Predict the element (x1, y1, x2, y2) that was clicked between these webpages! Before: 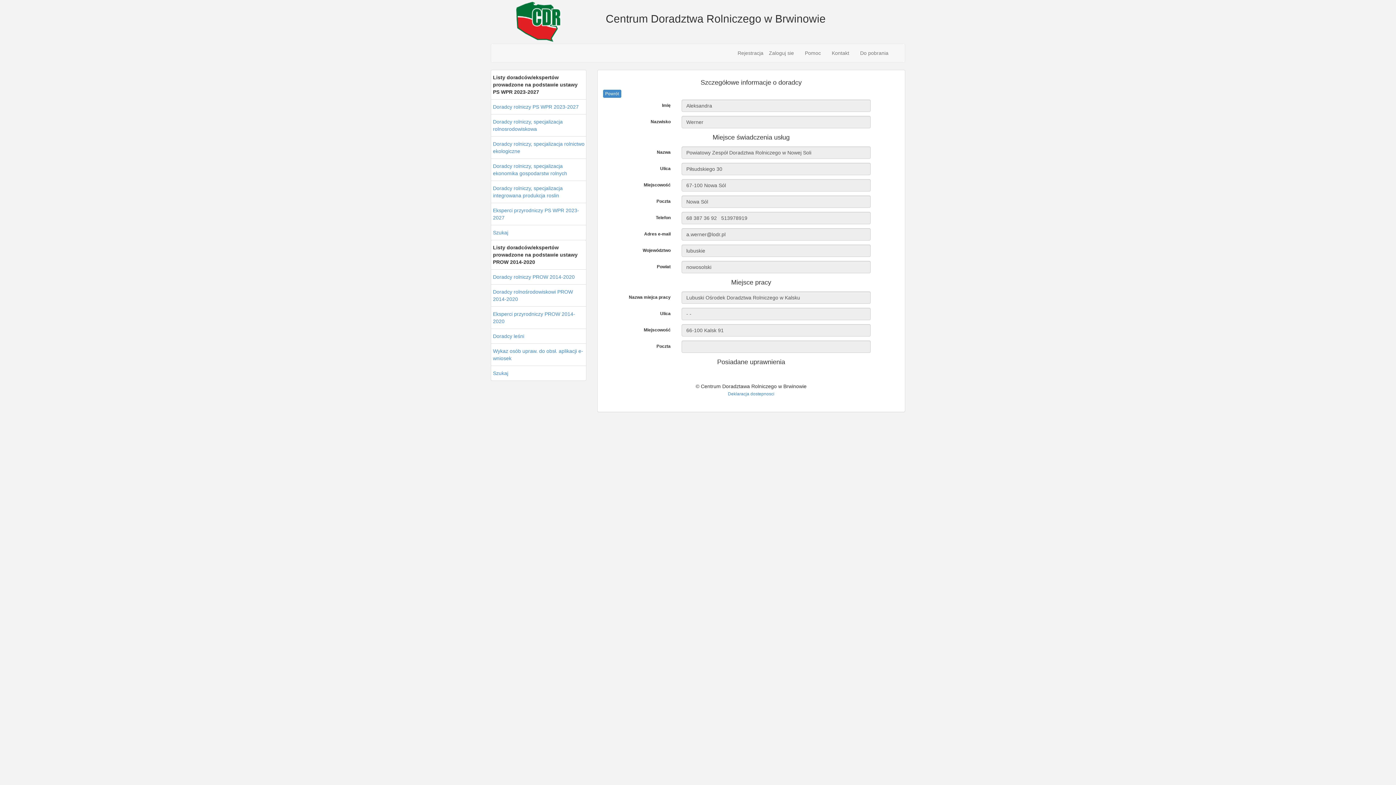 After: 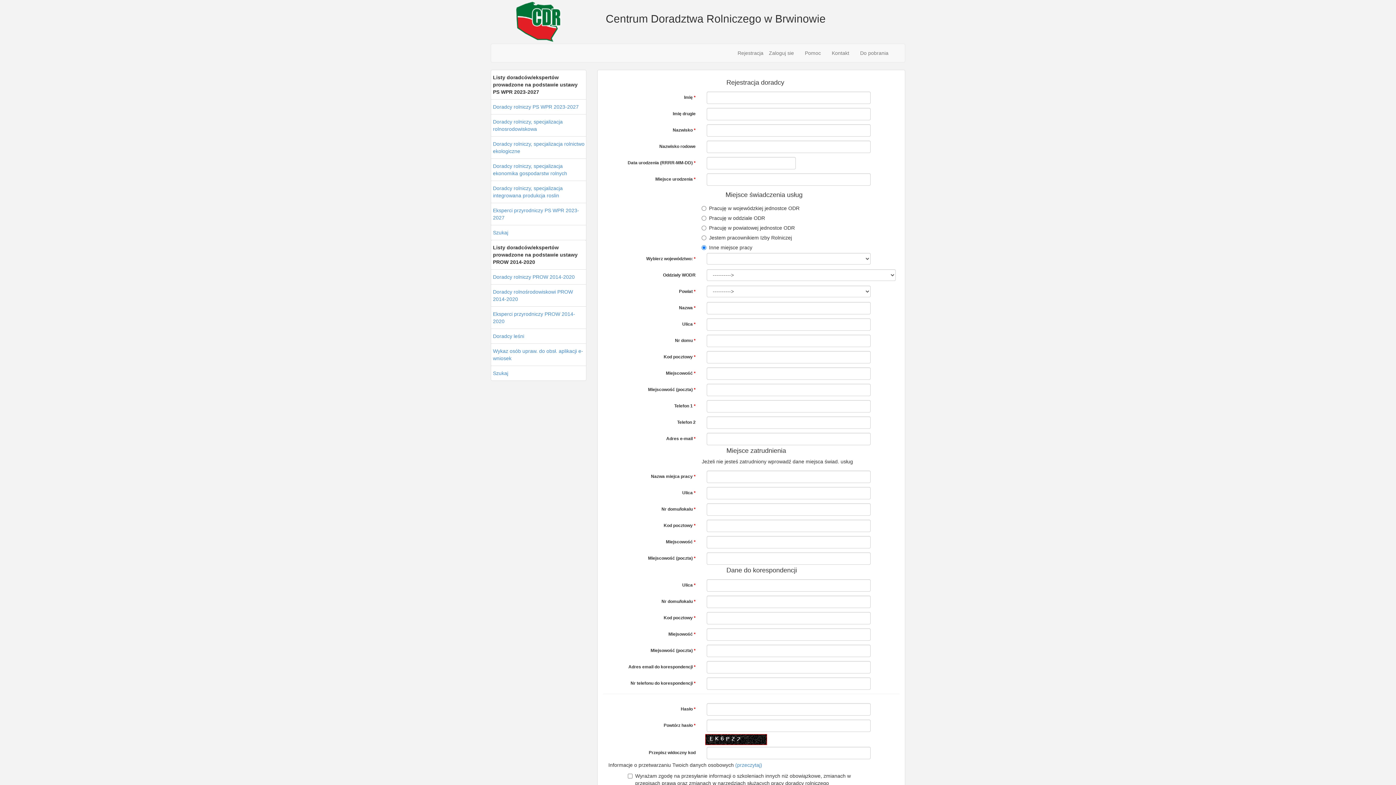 Action: bbox: (732, 44, 769, 62) label: Rejestracja